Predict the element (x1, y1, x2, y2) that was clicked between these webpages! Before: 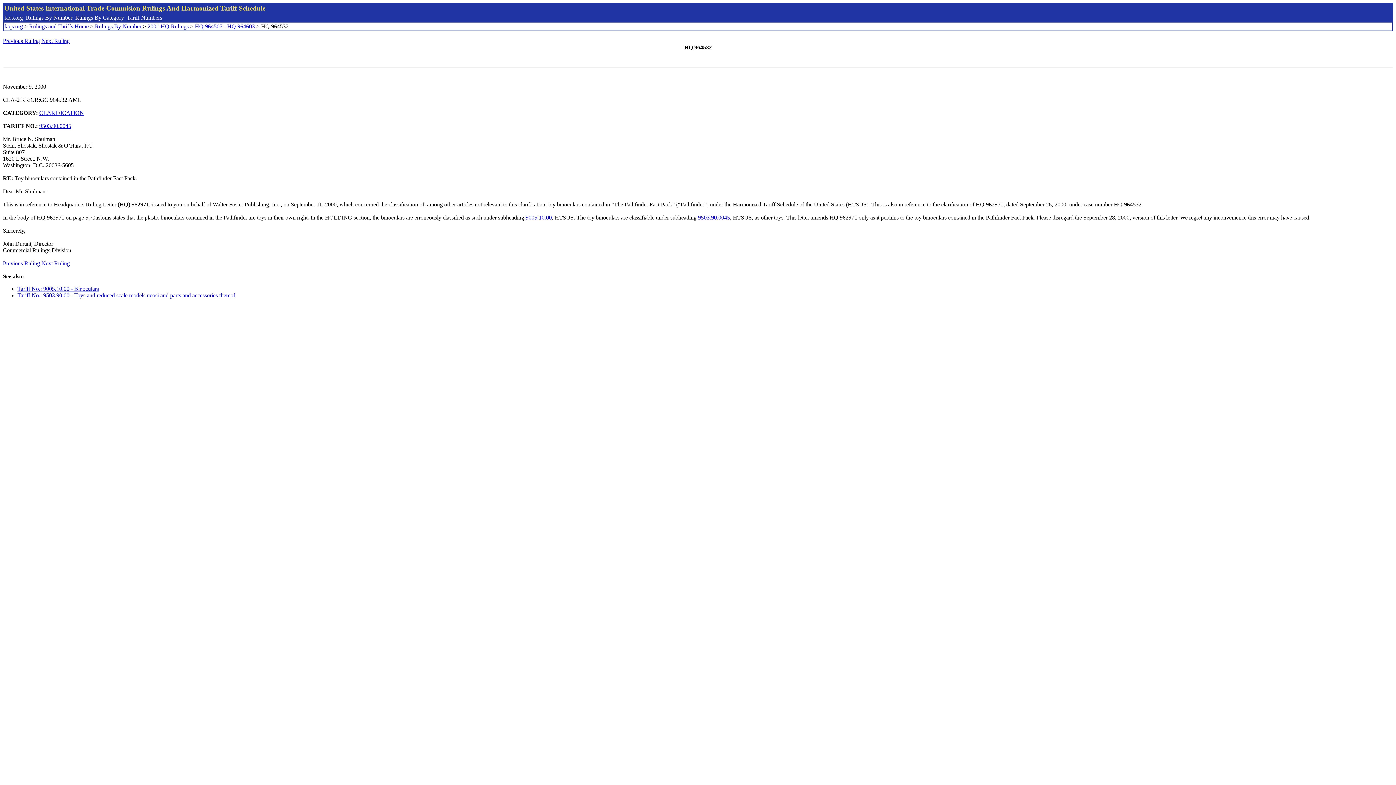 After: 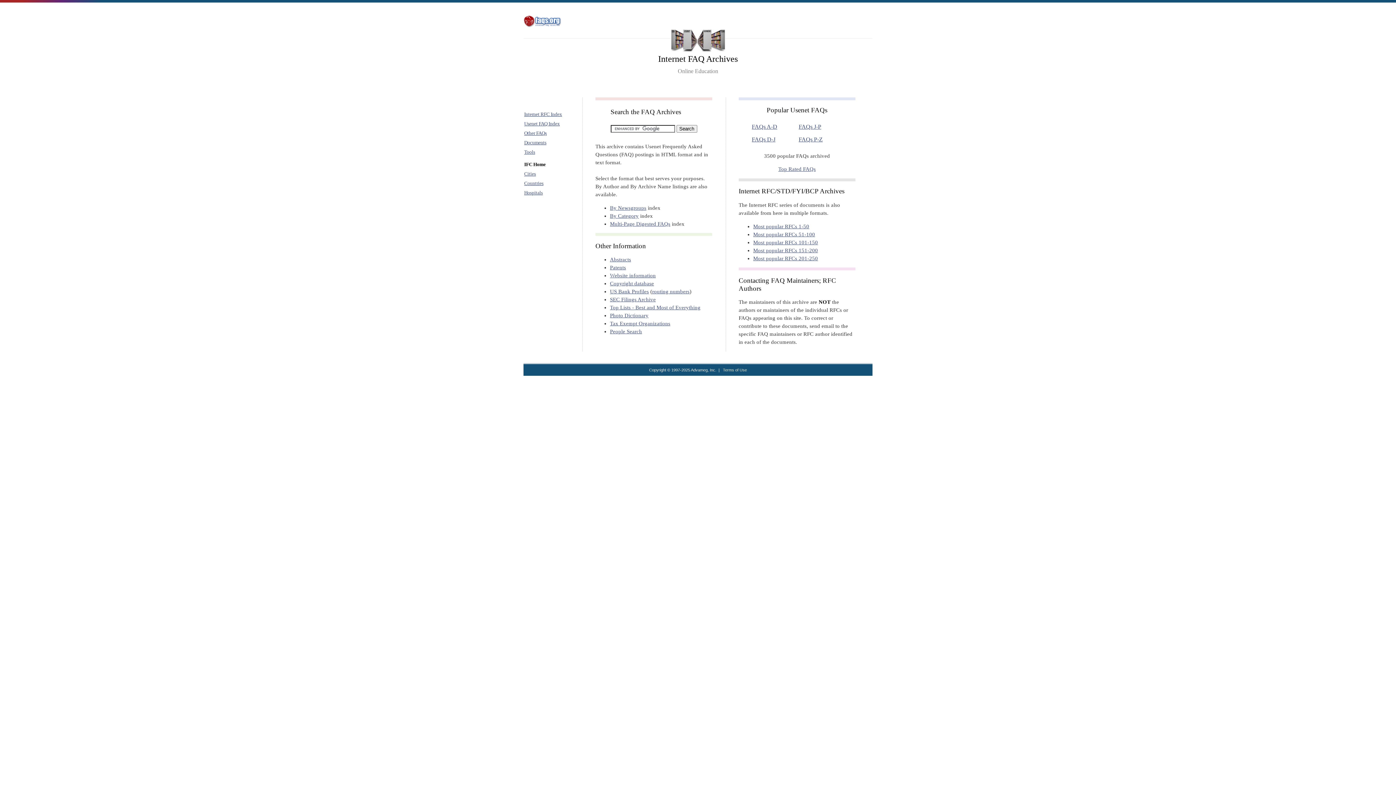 Action: label: faqs.org bbox: (4, 14, 22, 20)